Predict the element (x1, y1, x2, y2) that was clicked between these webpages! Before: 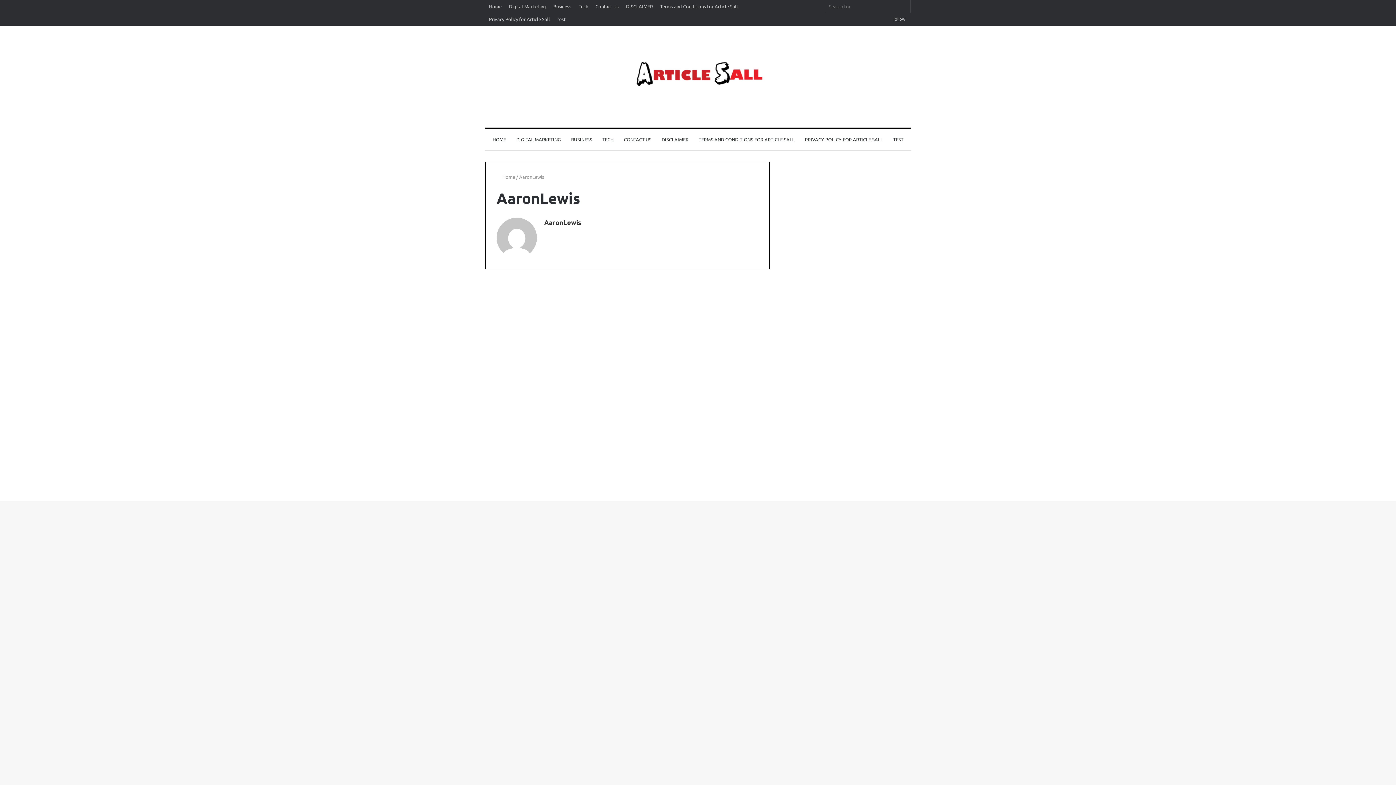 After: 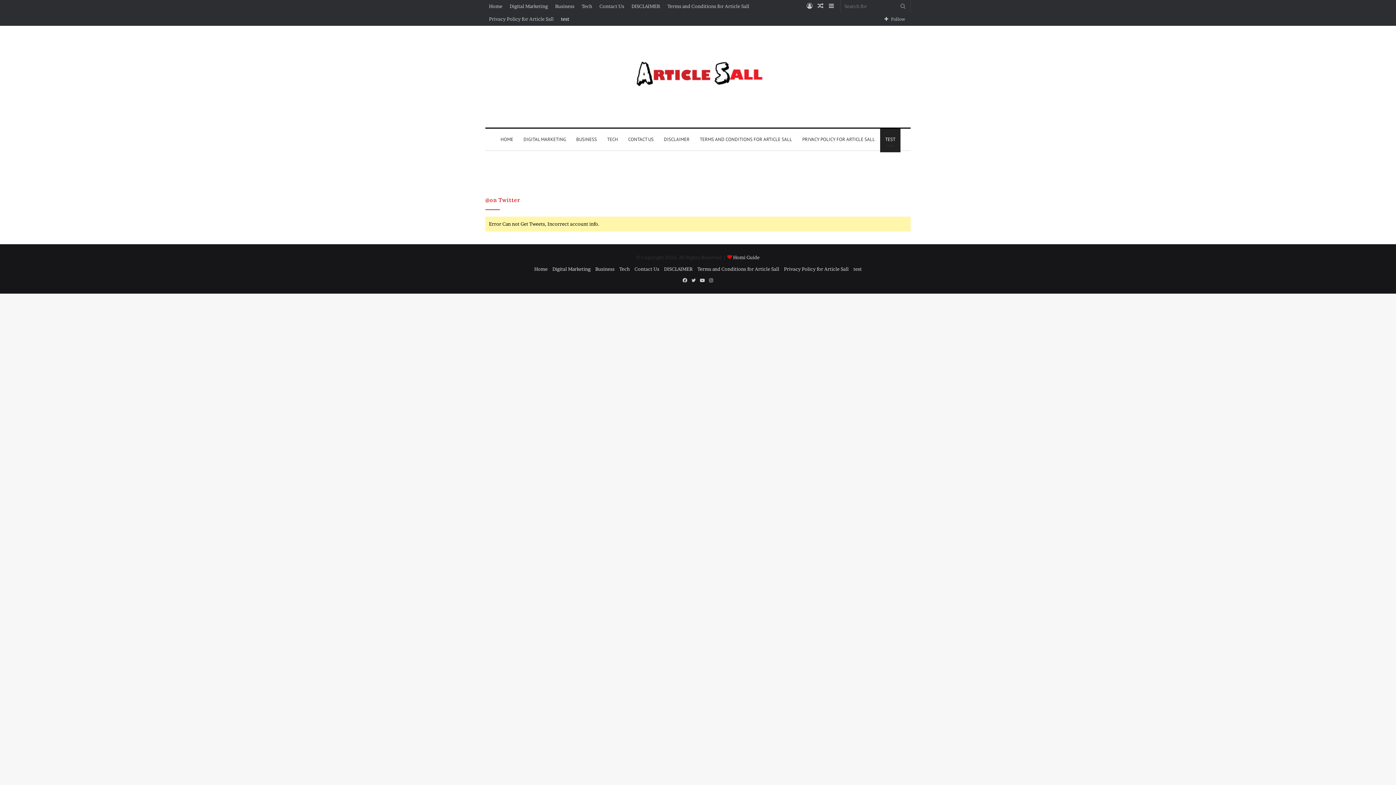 Action: label: TEST bbox: (888, 128, 908, 150)